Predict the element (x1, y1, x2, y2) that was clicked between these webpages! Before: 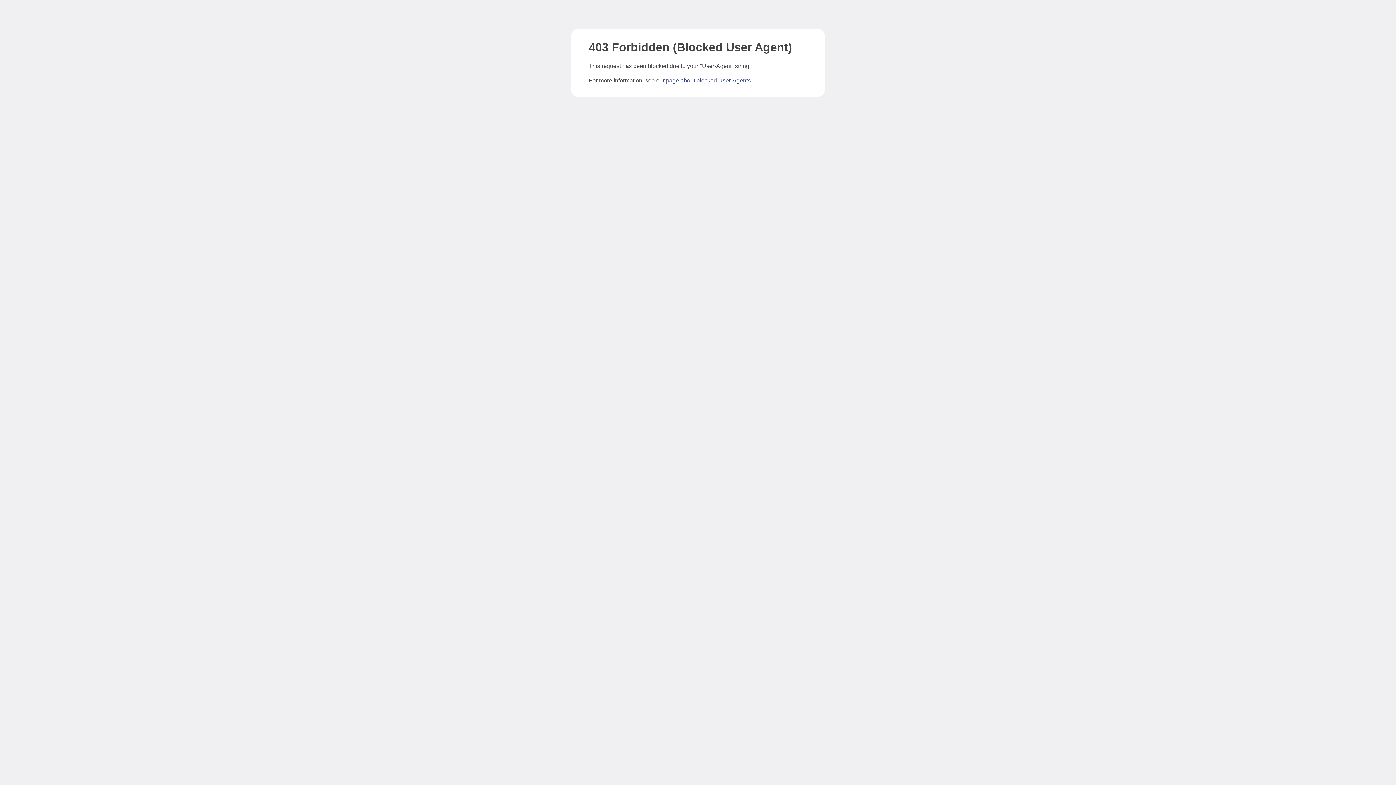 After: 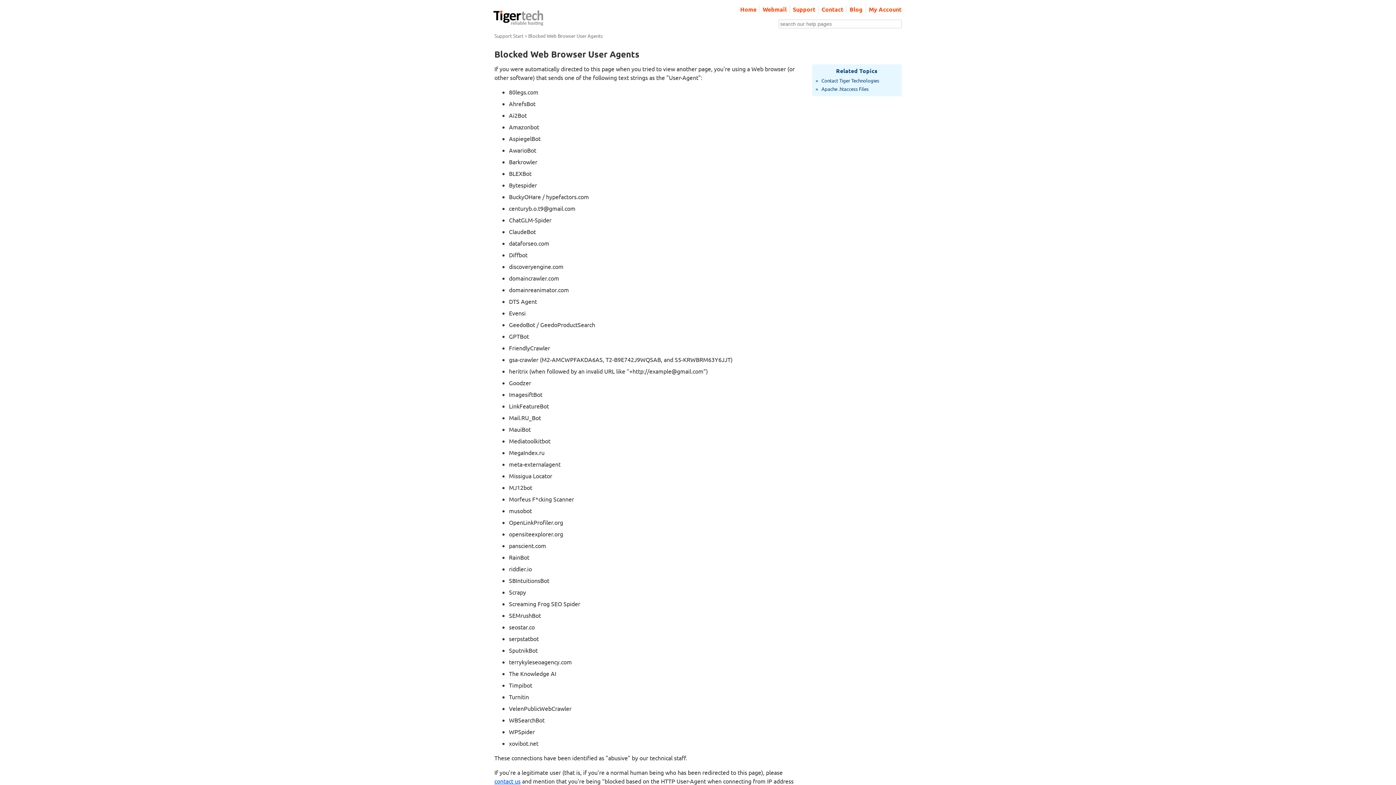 Action: label: page about blocked User-Agents bbox: (666, 77, 750, 83)